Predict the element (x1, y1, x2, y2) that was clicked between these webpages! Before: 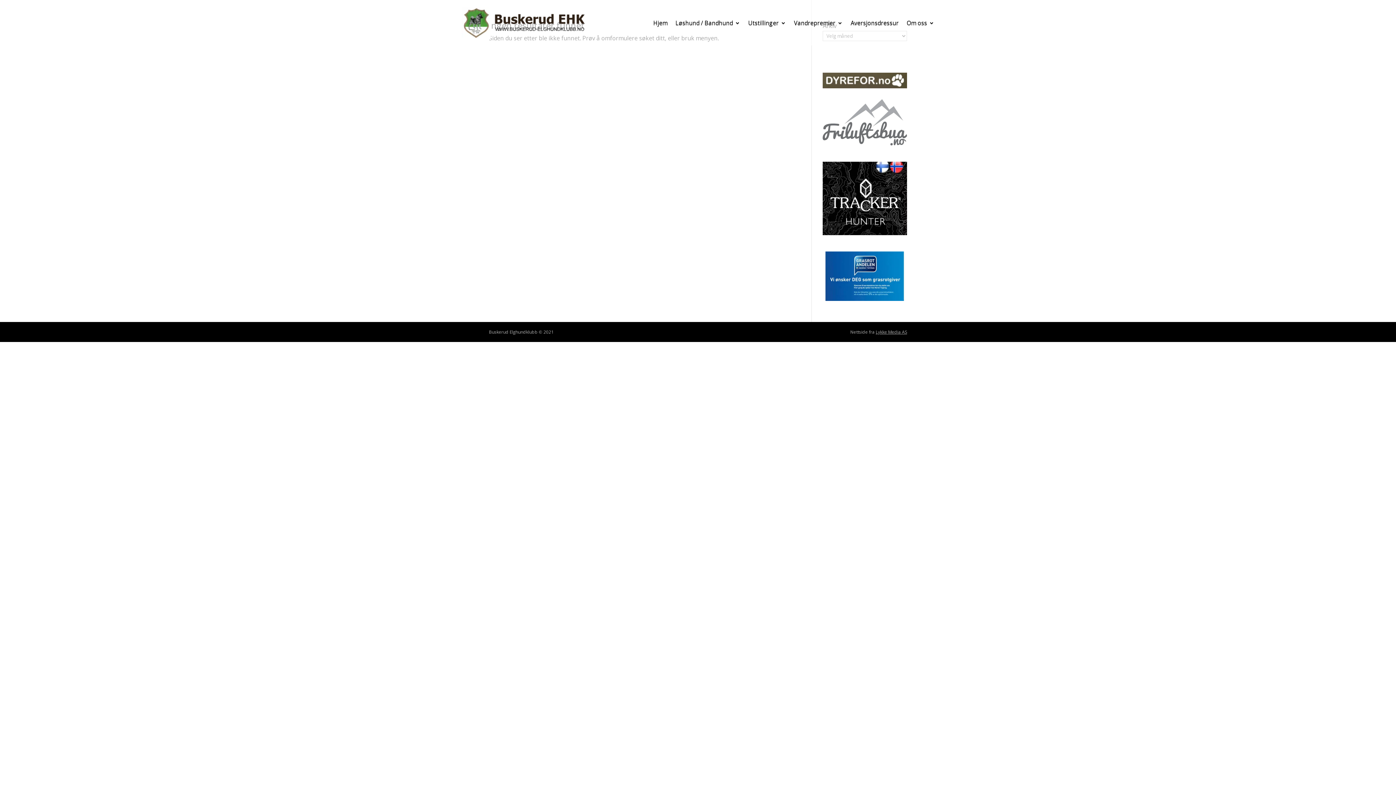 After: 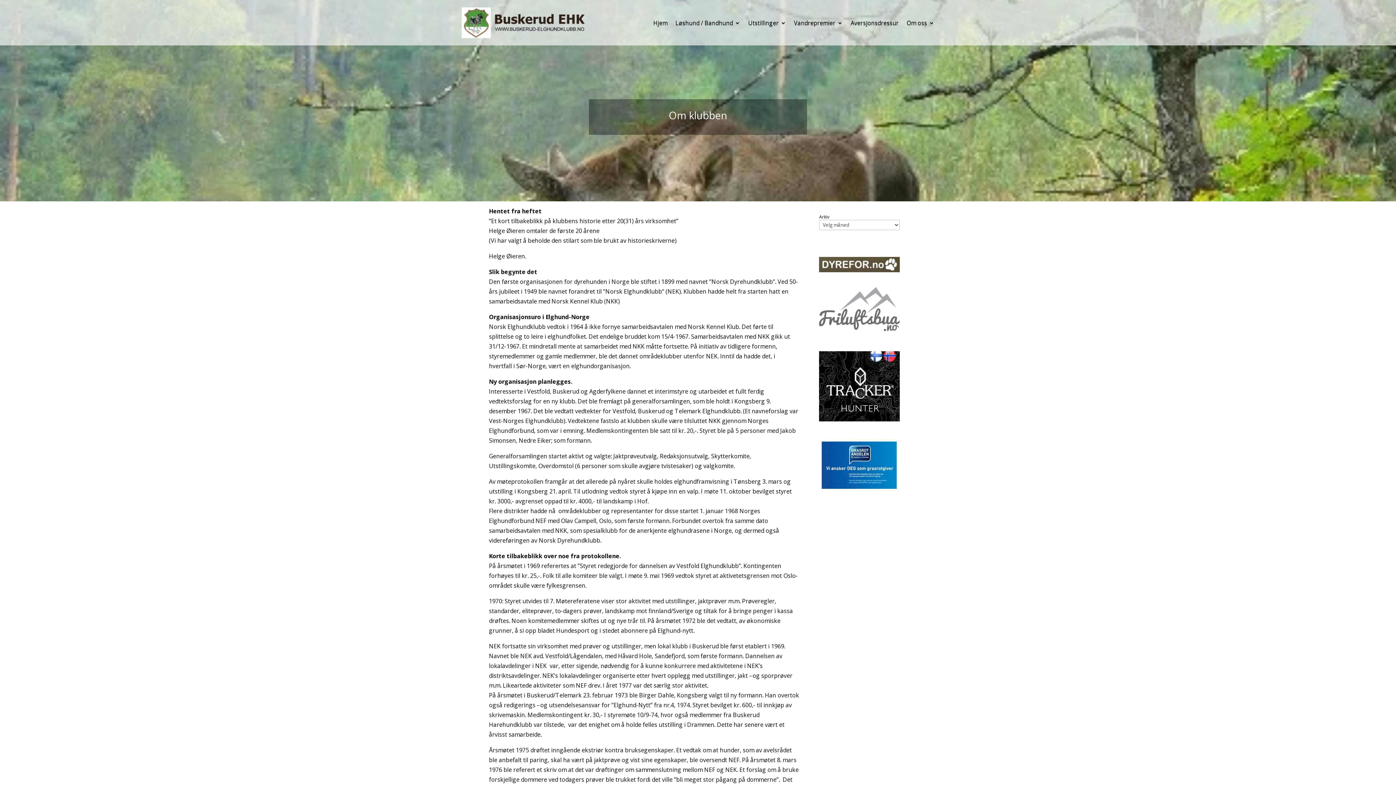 Action: label: Om oss bbox: (906, 7, 934, 38)